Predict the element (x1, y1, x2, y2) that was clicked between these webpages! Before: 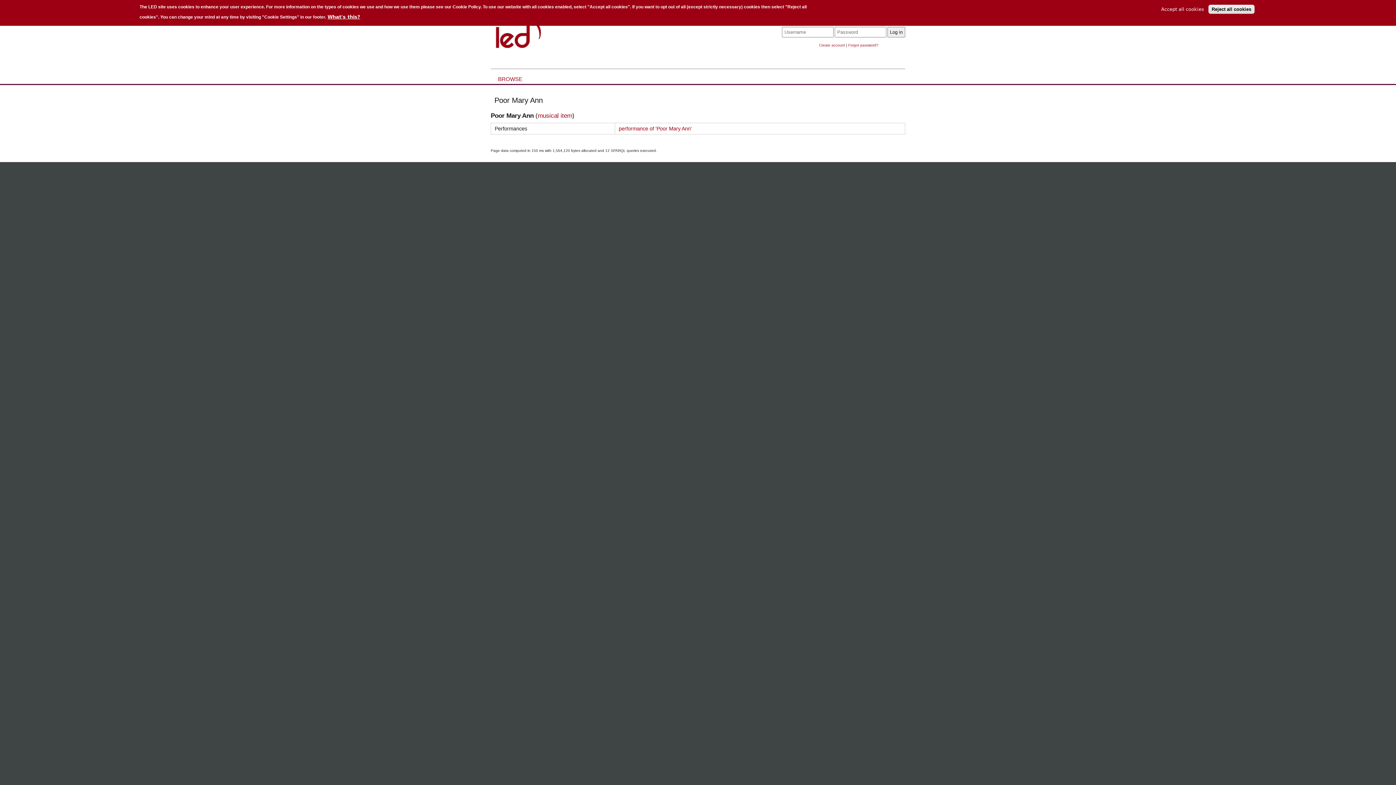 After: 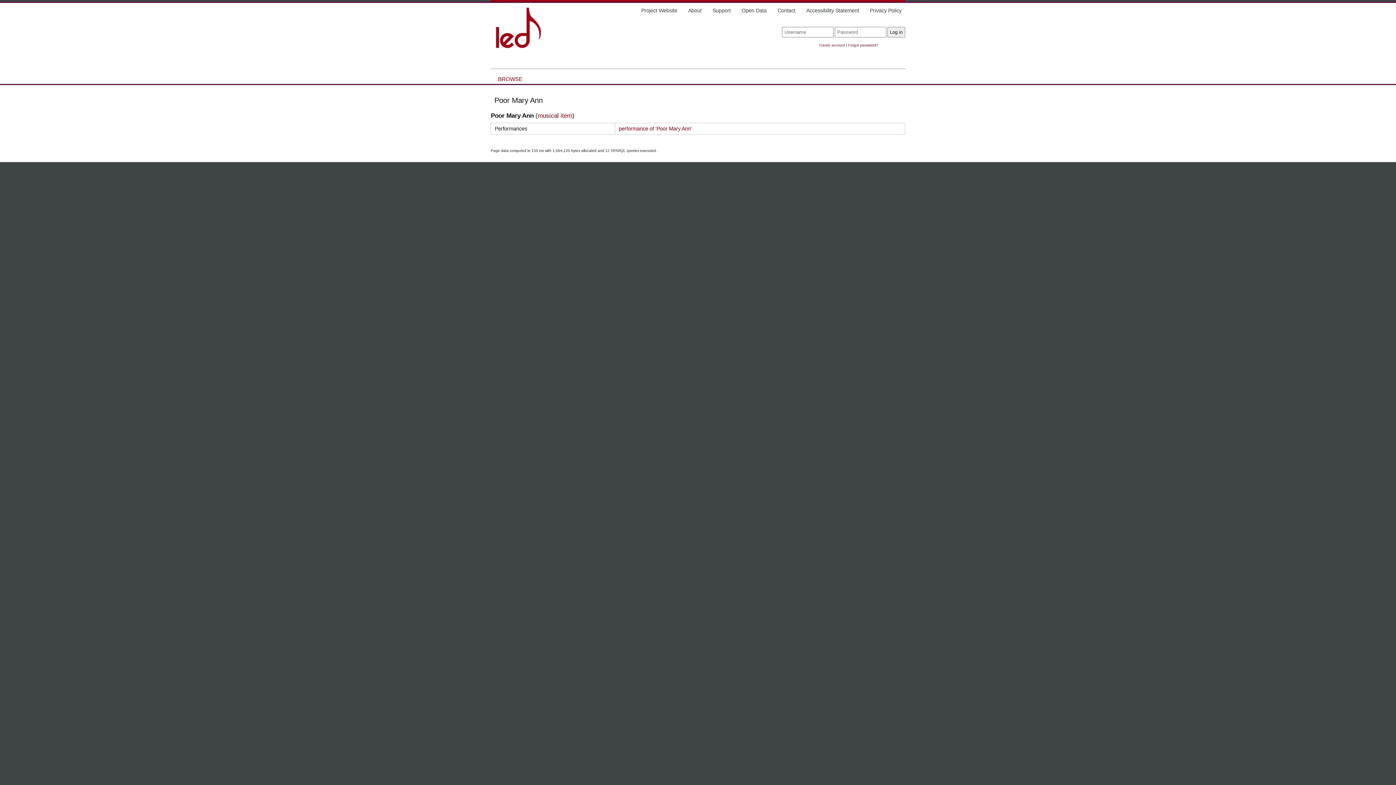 Action: label: Reject all cookies bbox: (1208, 4, 1254, 13)